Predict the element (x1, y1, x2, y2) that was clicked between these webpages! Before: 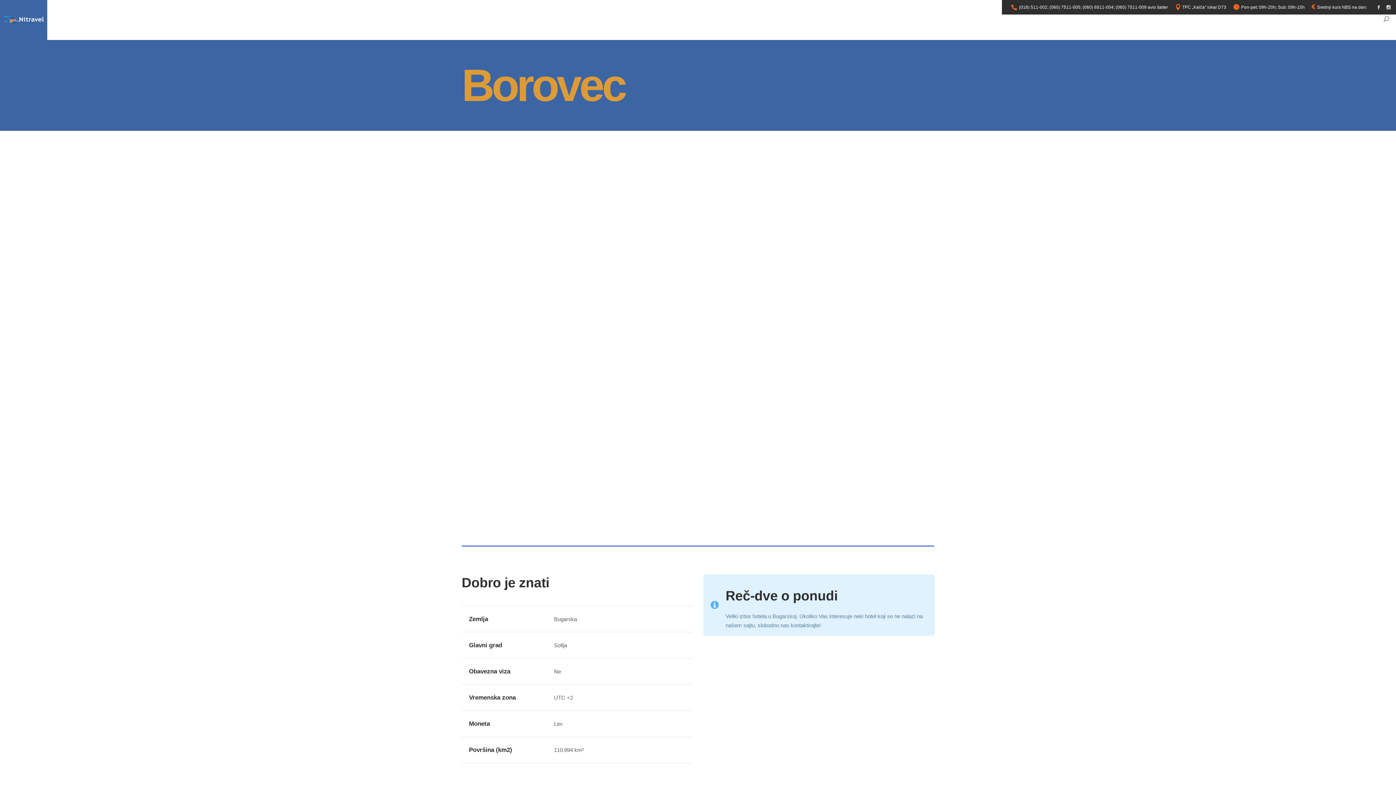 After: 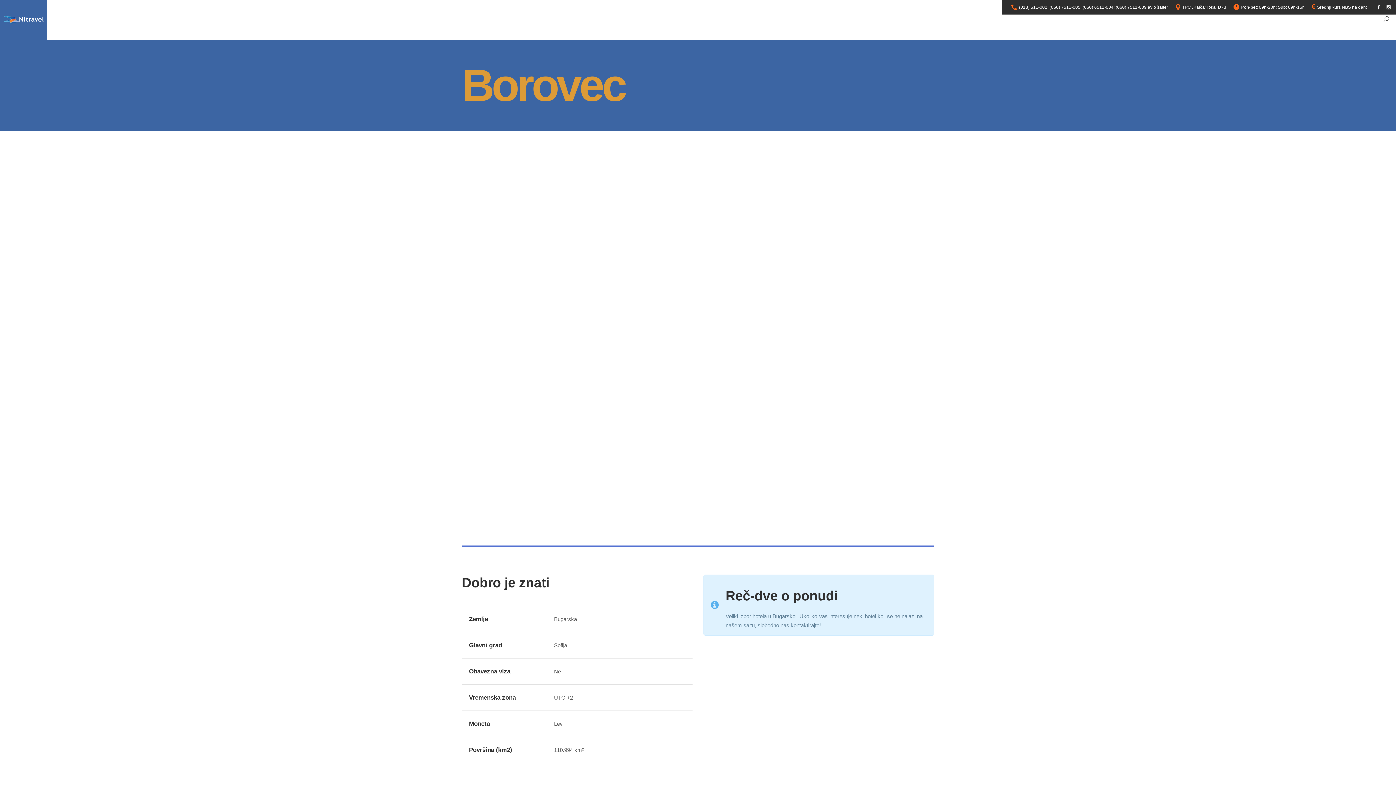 Action: label: Borovec bbox: (632, 212, 657, 220)